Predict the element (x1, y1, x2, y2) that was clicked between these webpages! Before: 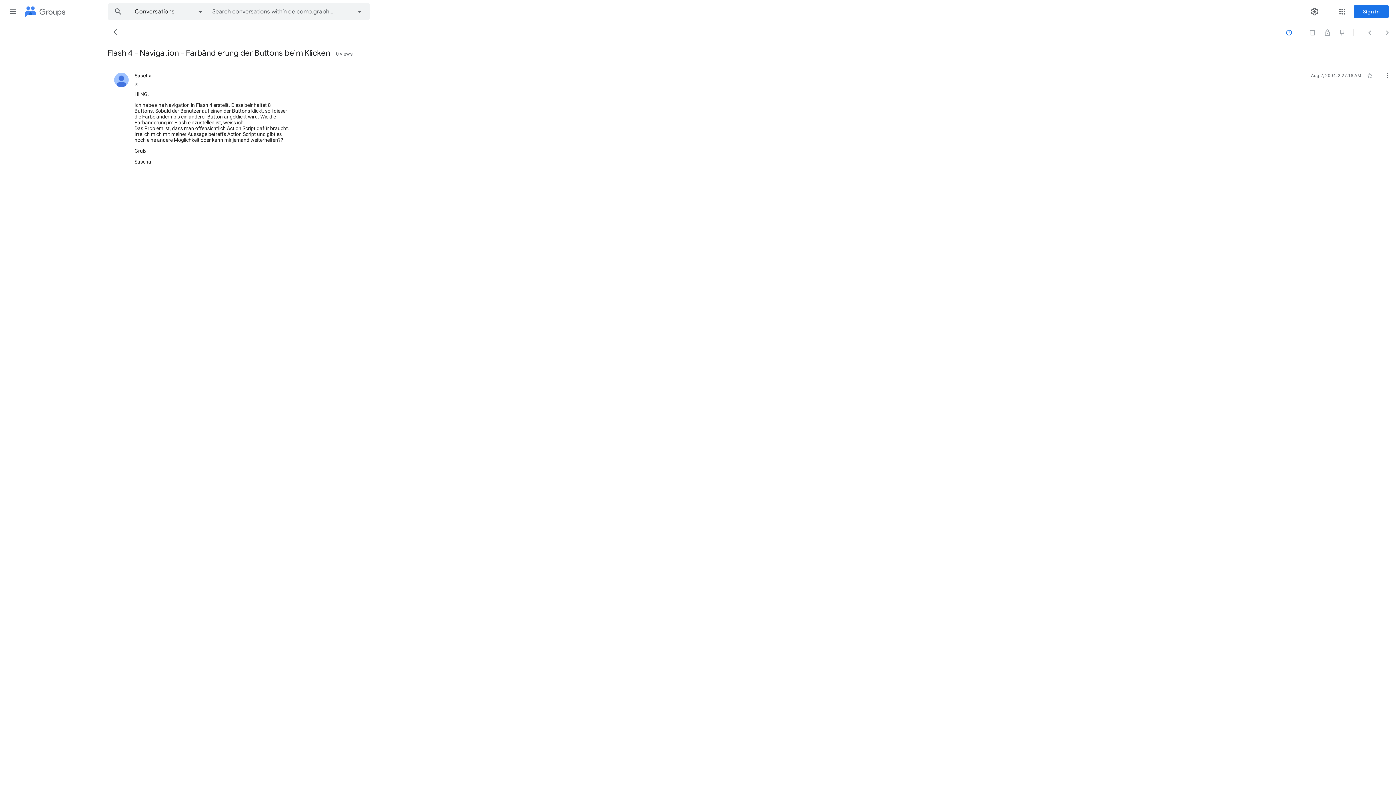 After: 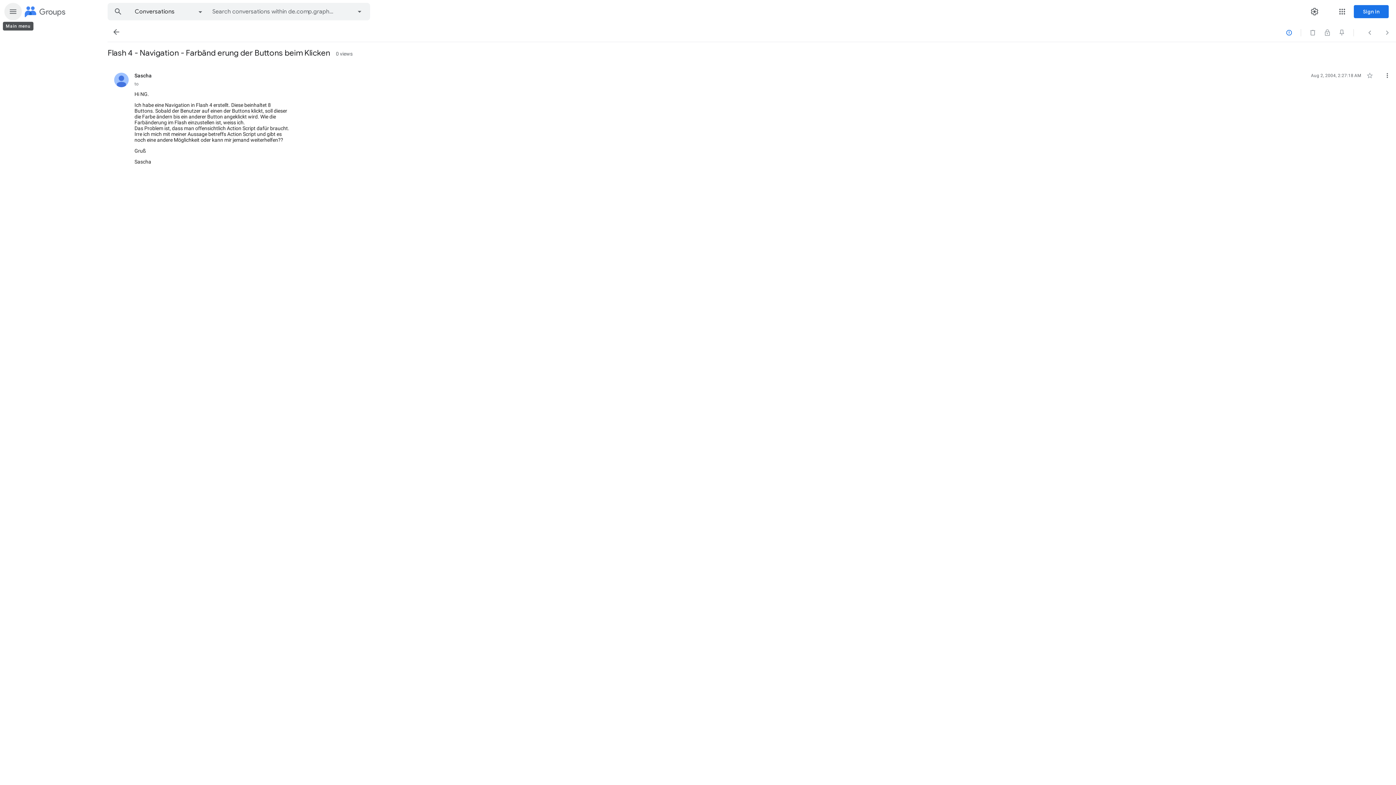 Action: bbox: (4, 2, 21, 20) label: Main menu